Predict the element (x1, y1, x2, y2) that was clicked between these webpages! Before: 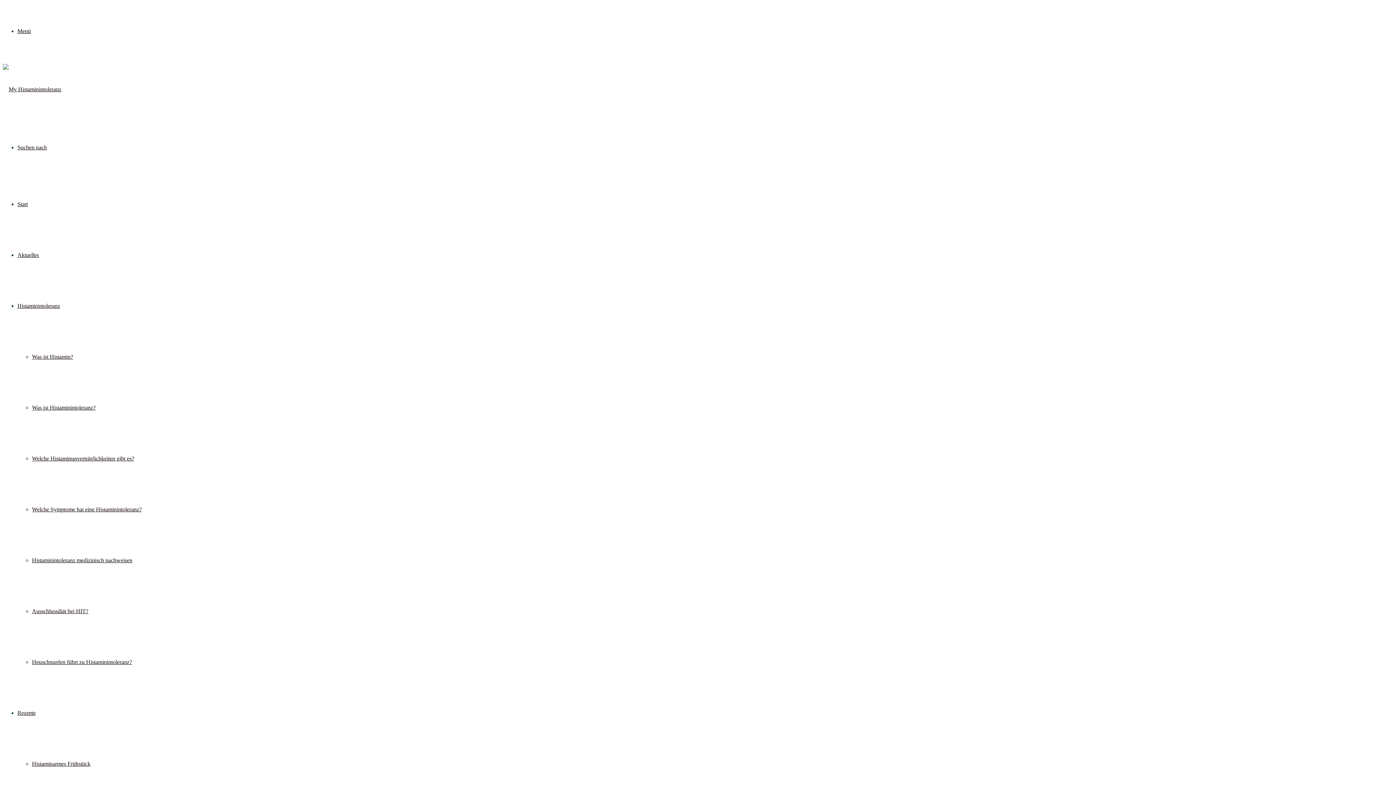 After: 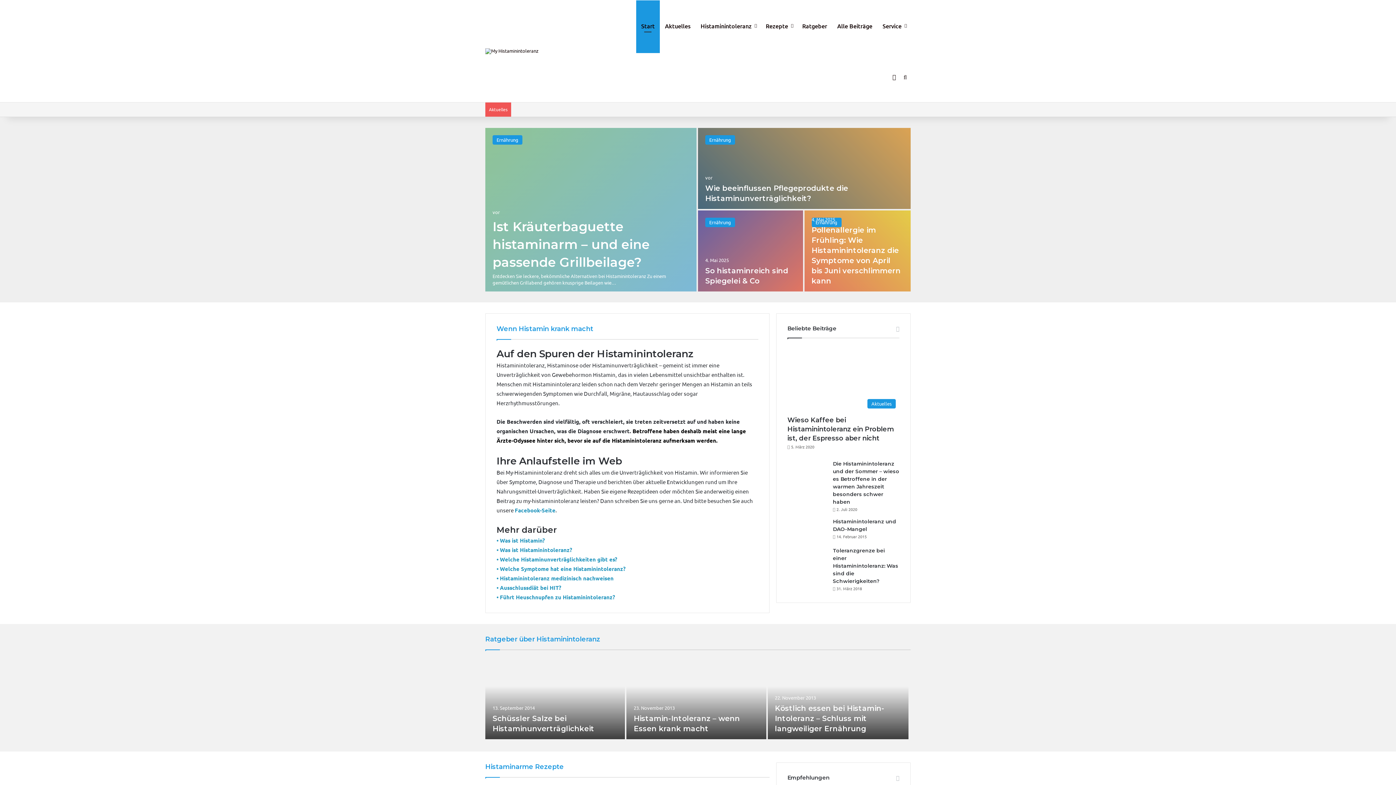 Action: bbox: (2, 86, 61, 92)